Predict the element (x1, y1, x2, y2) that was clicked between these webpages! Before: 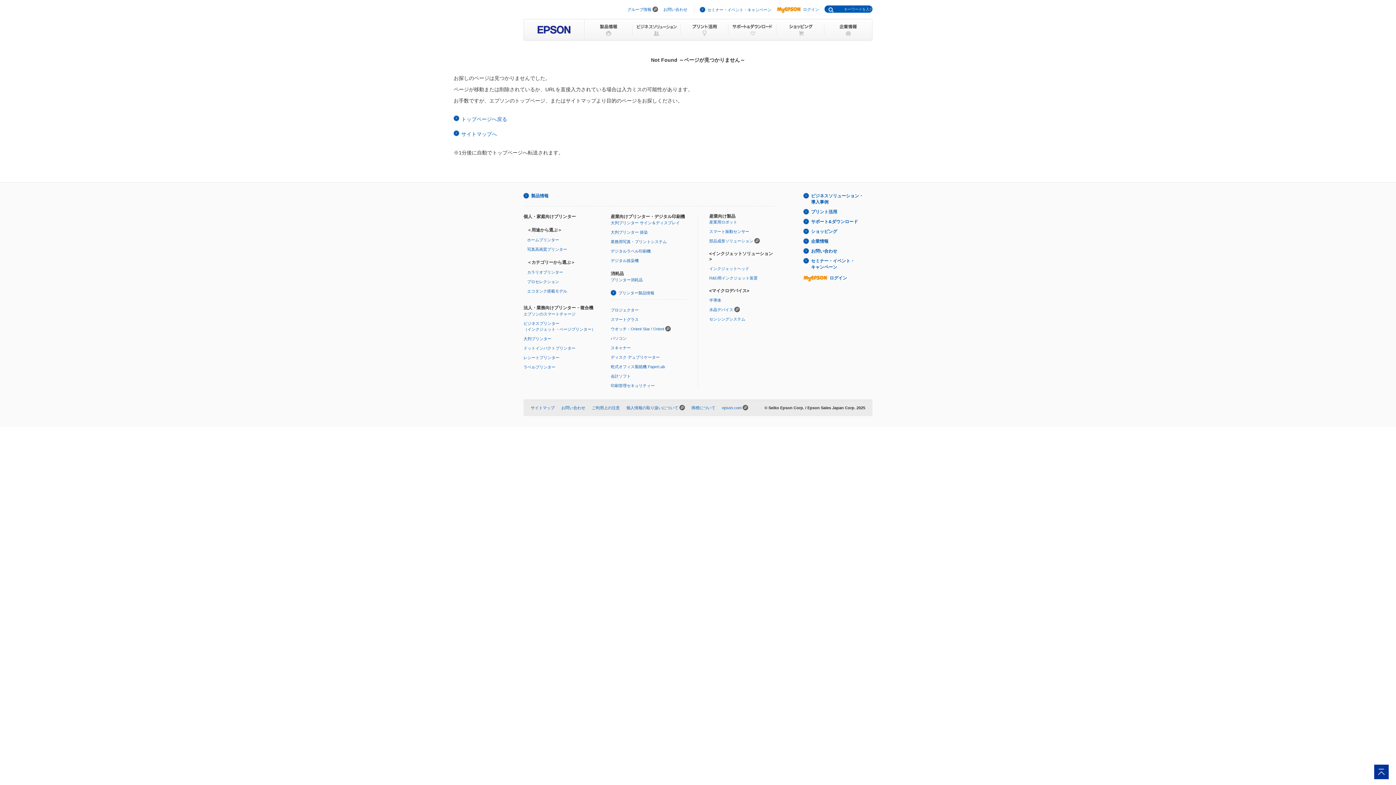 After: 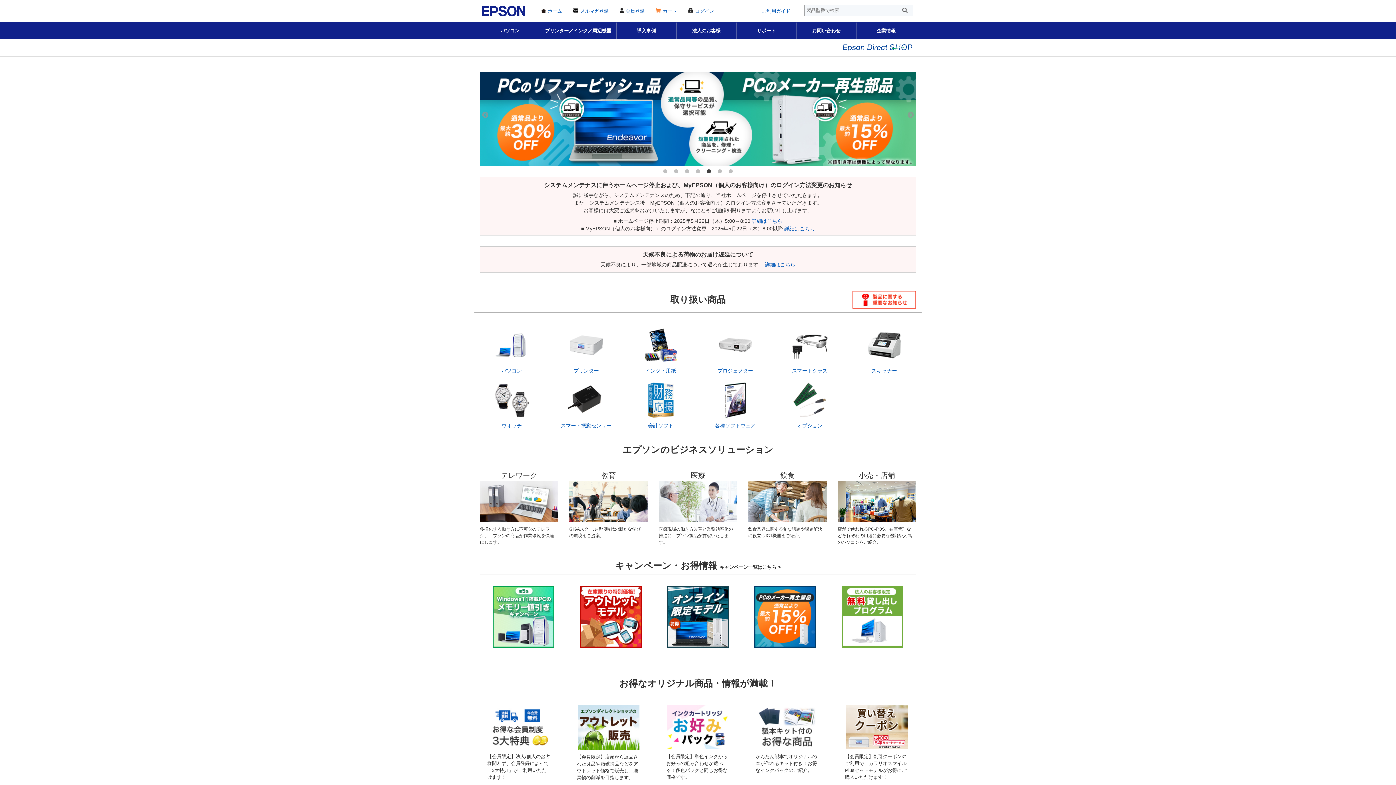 Action: bbox: (776, 18, 824, 40)